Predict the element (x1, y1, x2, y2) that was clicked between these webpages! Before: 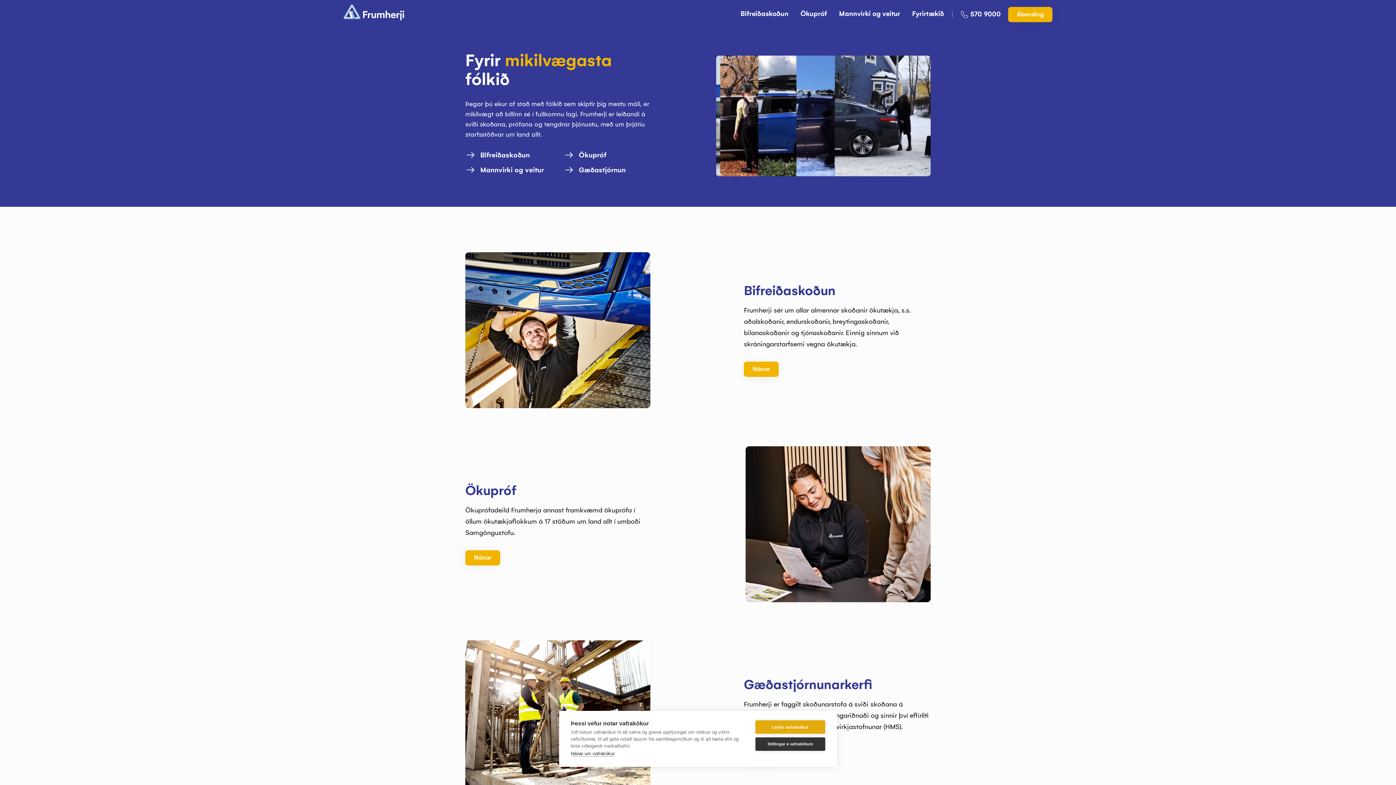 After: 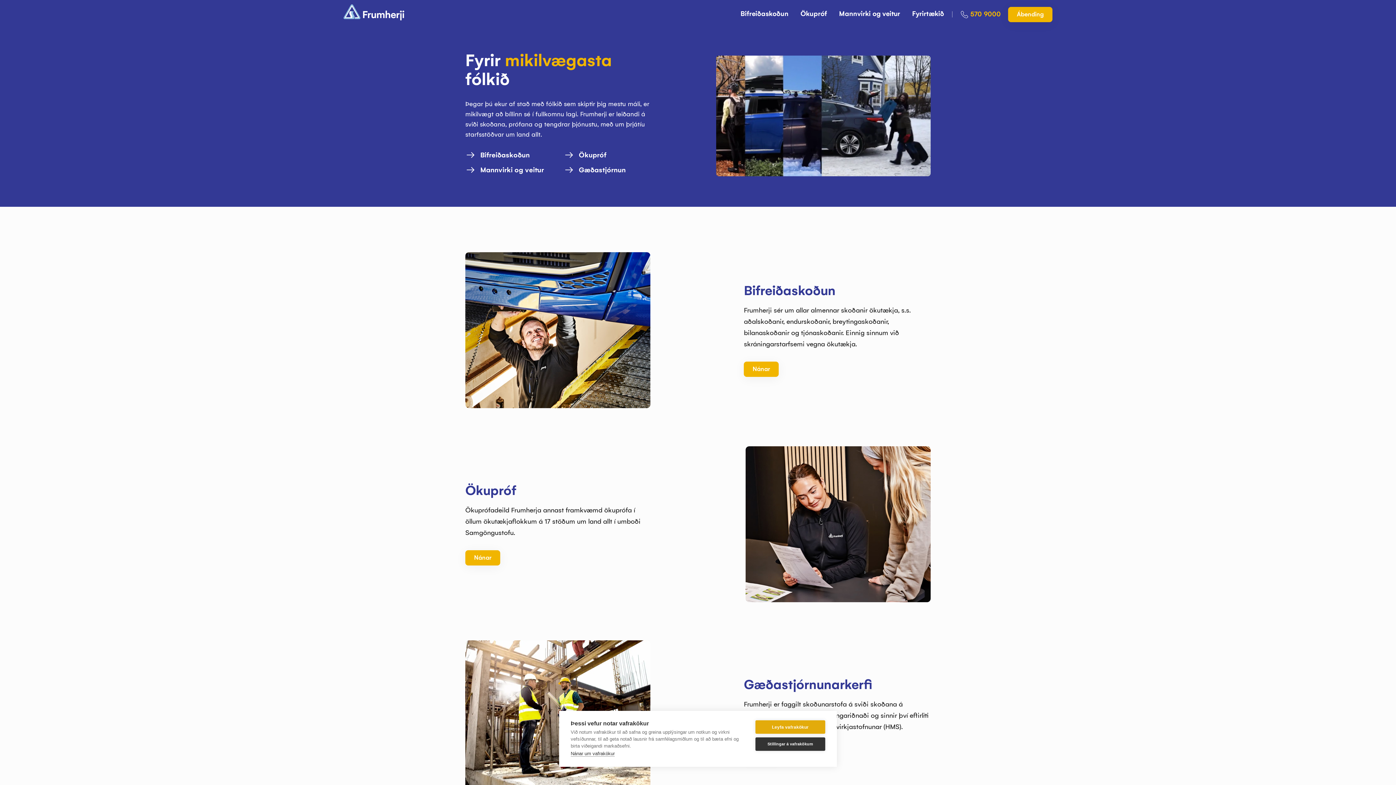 Action: label: 570 9000 bbox: (970, 10, 1001, 18)